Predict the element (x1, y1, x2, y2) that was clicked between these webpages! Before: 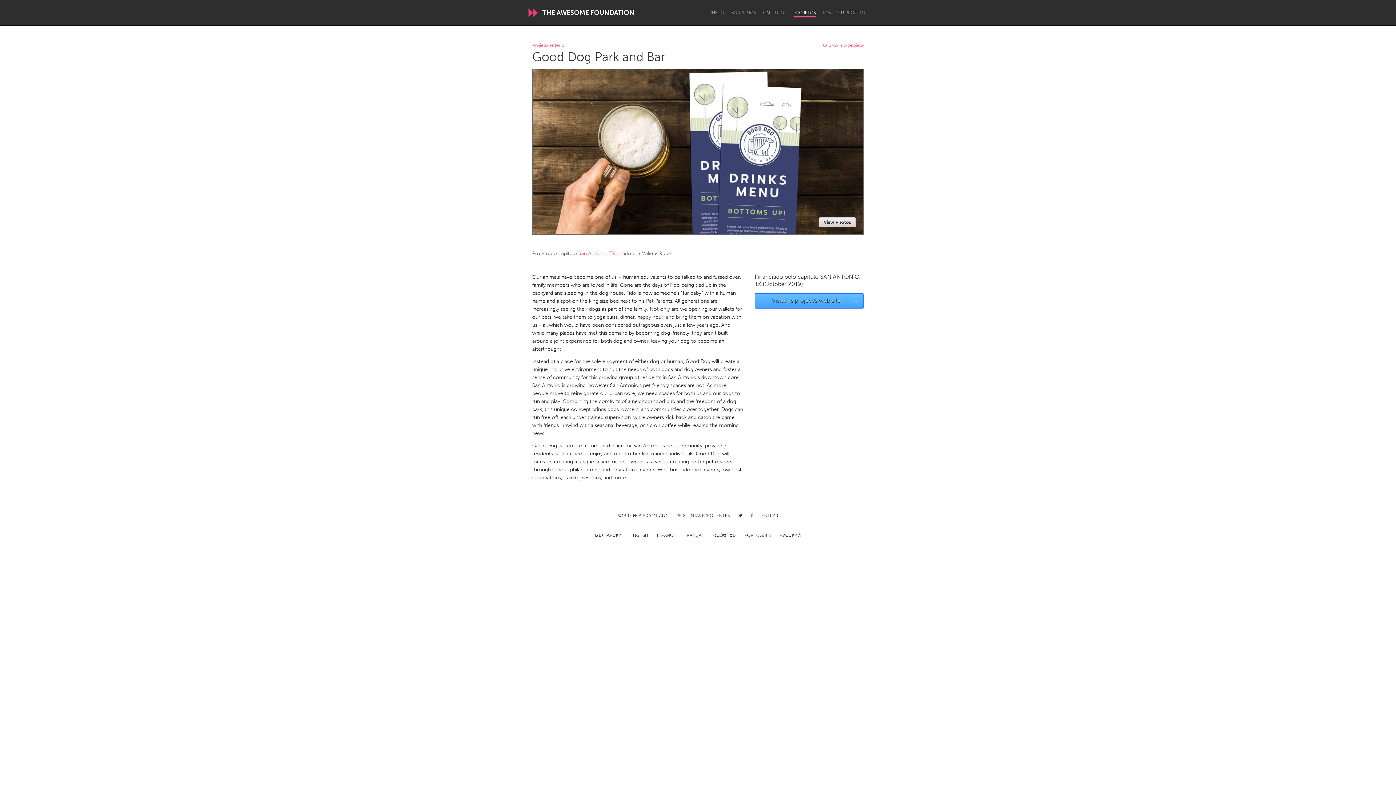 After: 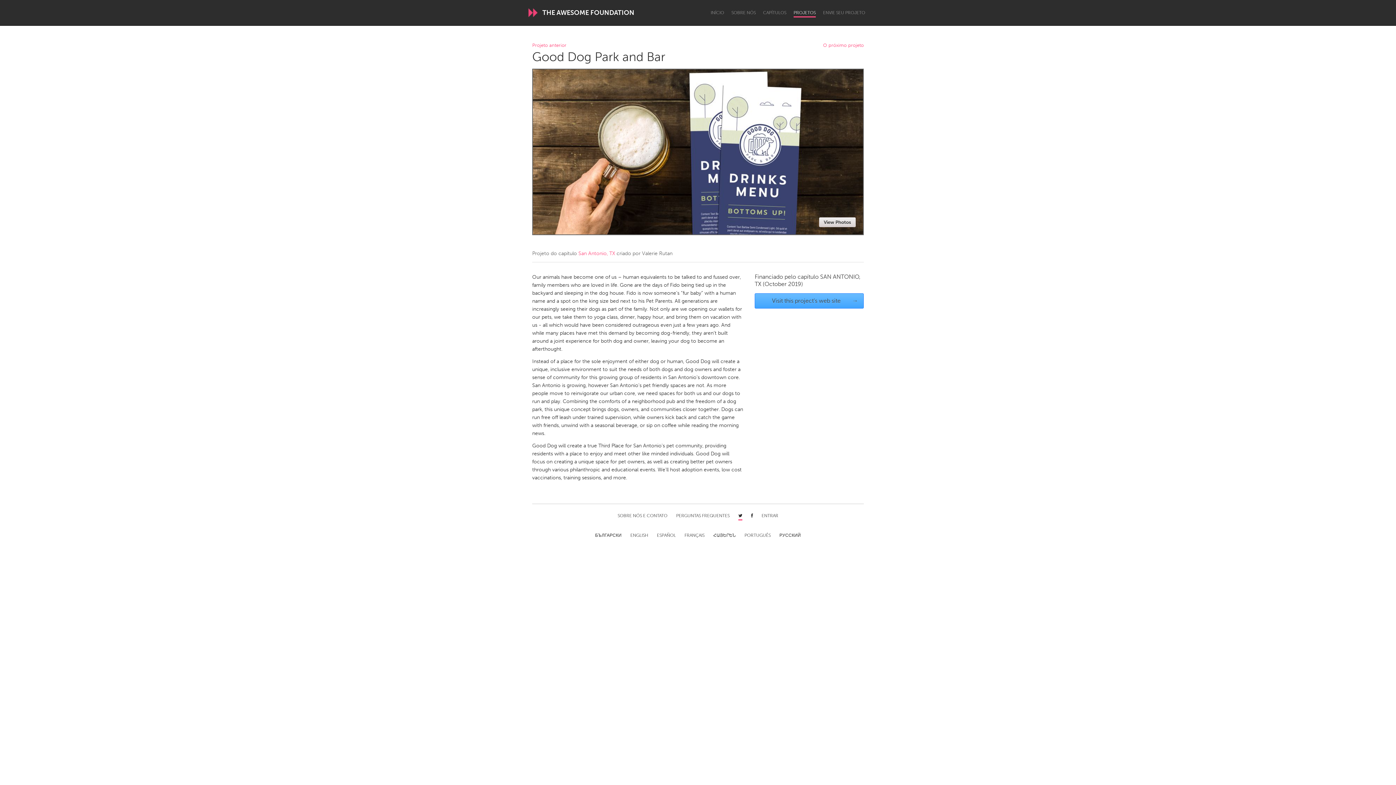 Action: bbox: (738, 513, 742, 519)